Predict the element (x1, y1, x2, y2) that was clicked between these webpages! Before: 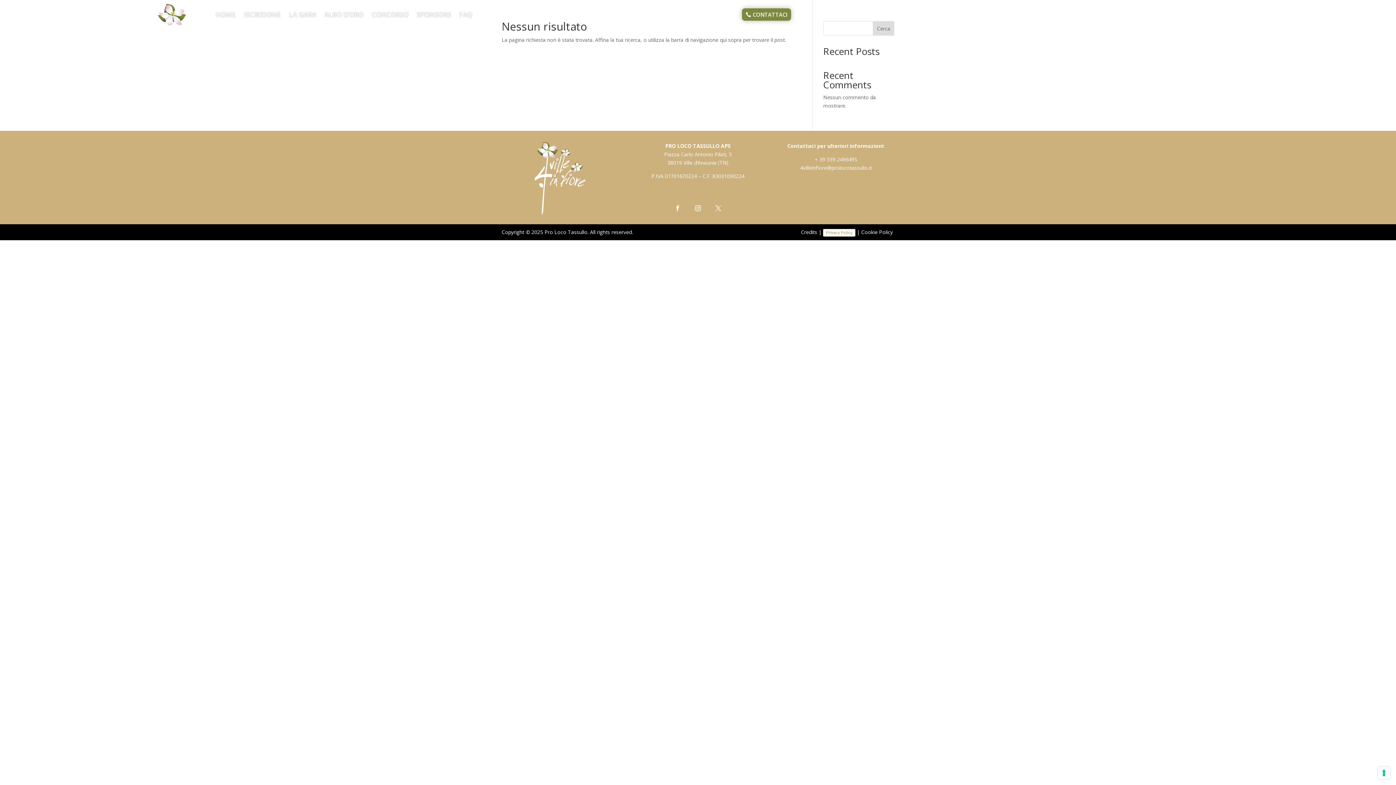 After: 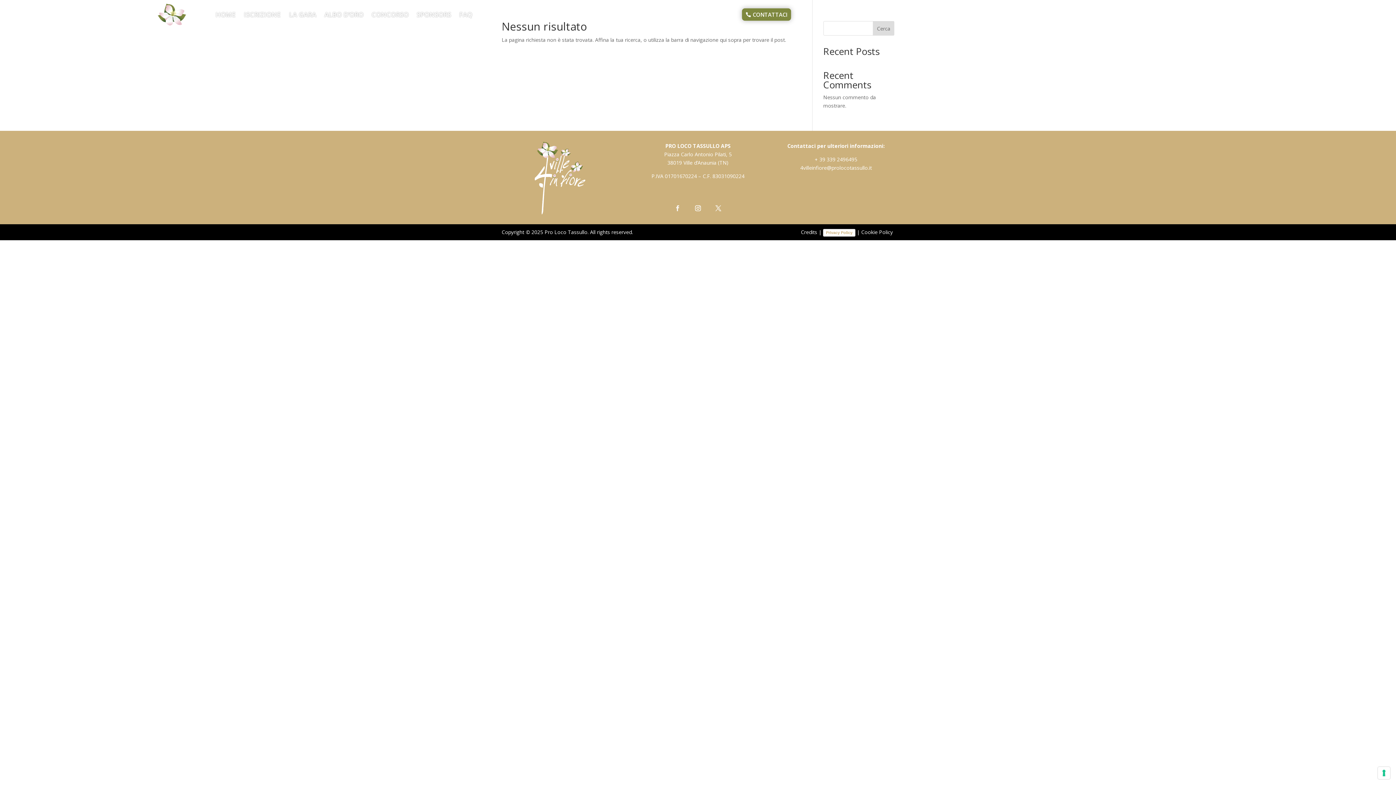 Action: bbox: (672, 202, 683, 214)